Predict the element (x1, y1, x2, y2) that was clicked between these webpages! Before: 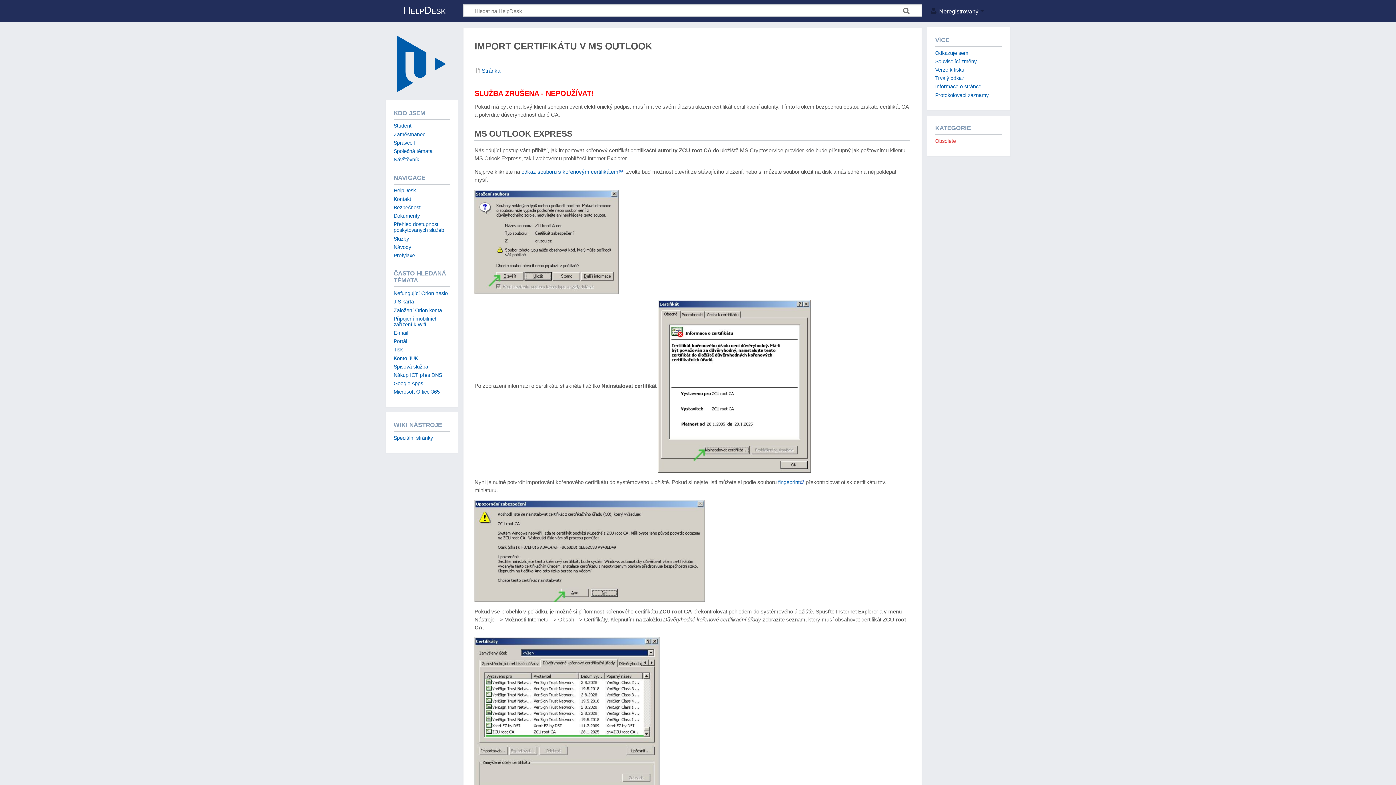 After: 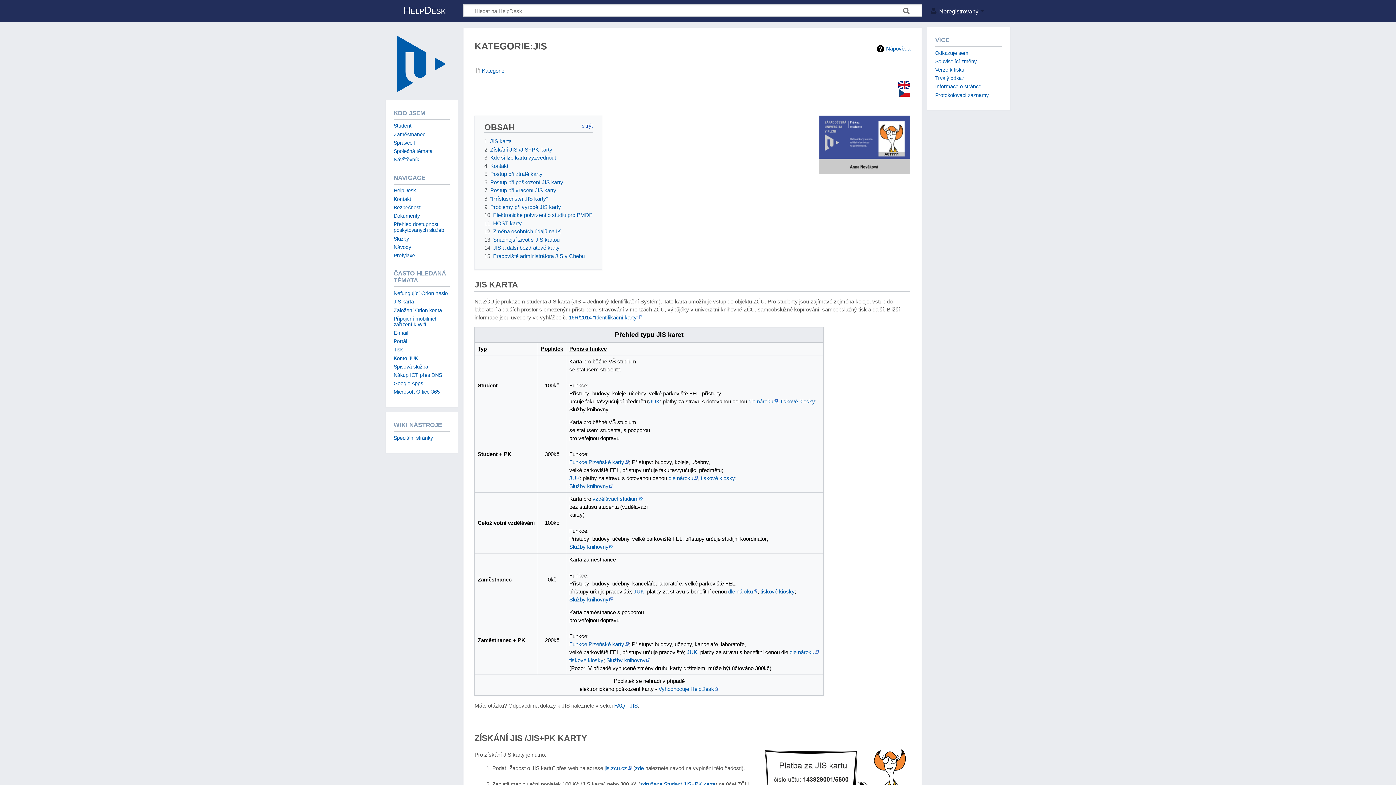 Action: label: JIS karta bbox: (393, 299, 414, 304)